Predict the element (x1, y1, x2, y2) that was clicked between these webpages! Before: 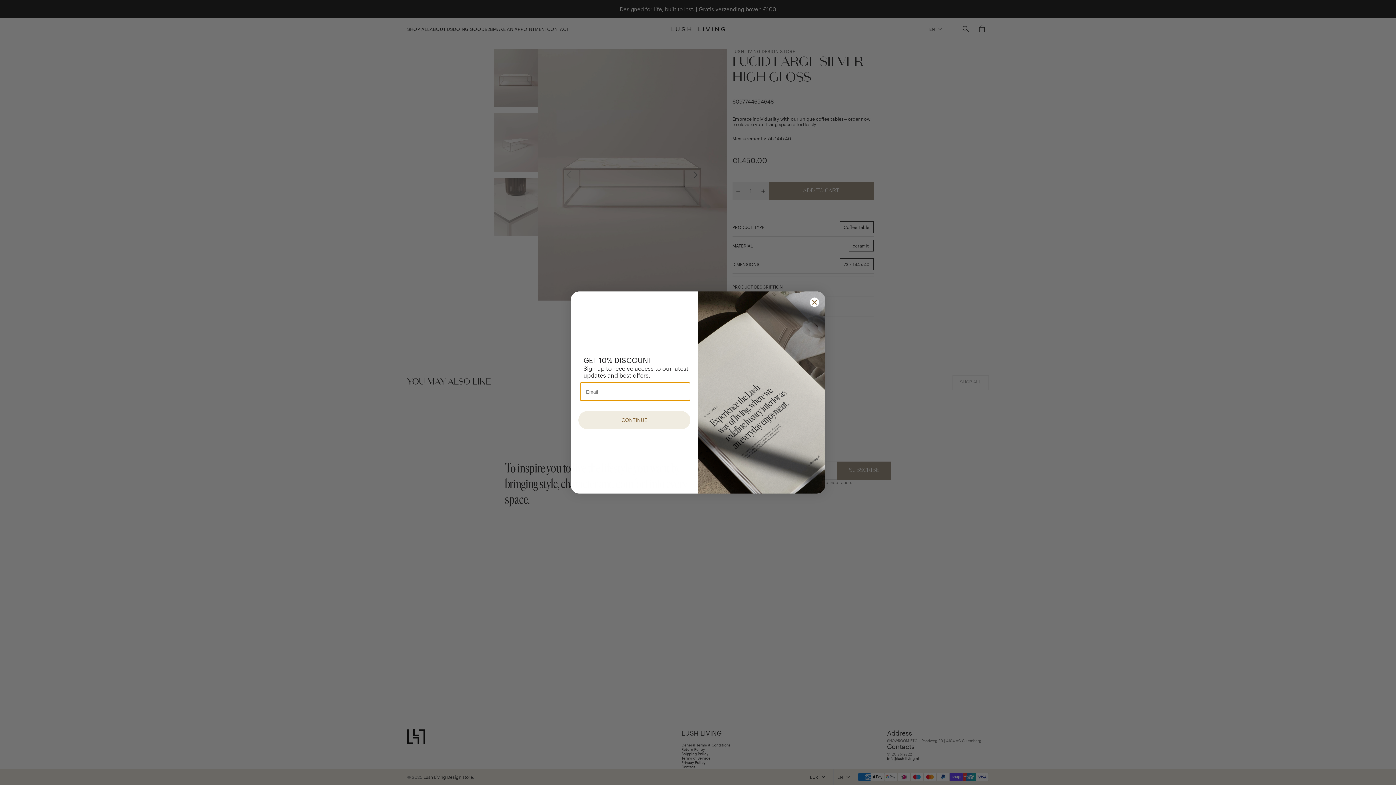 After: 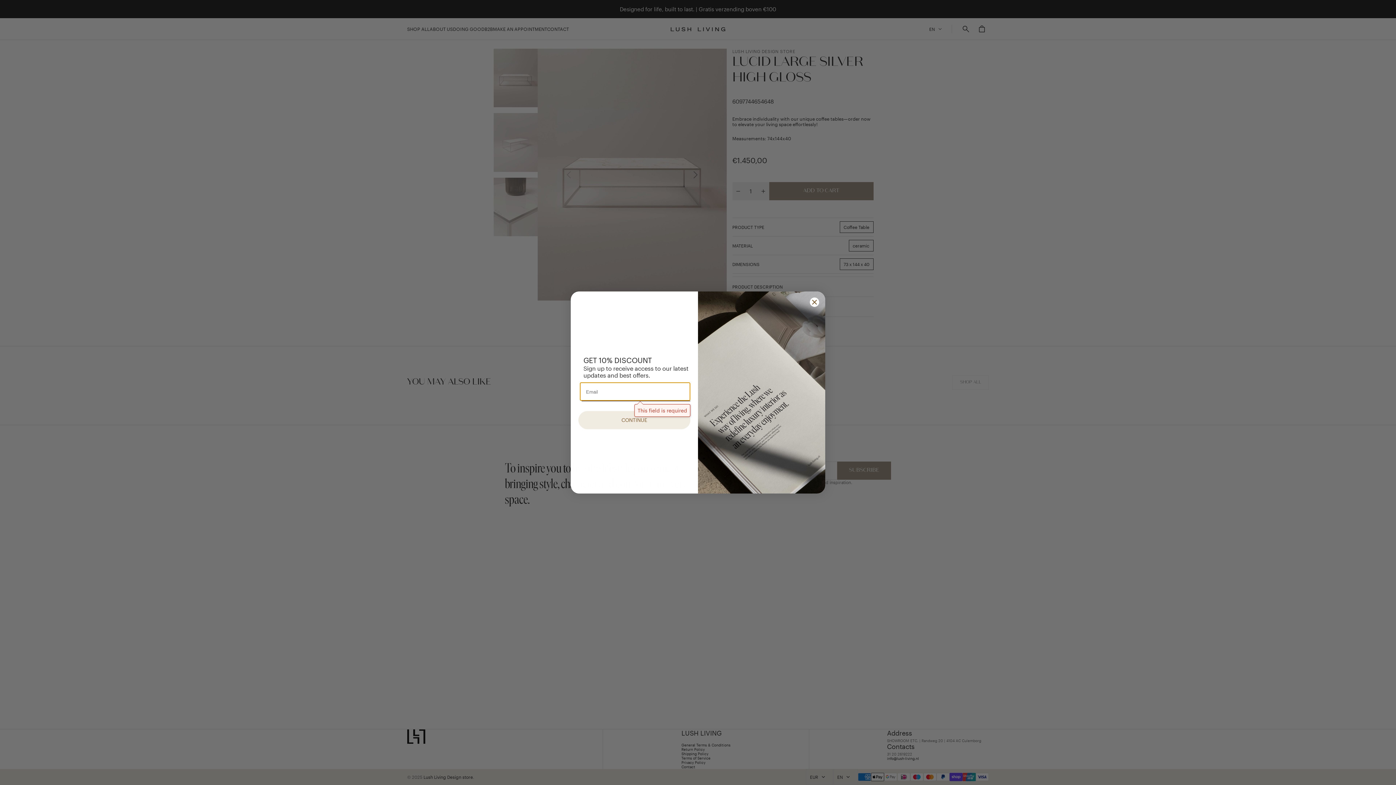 Action: bbox: (578, 411, 690, 429) label: CONTINUE